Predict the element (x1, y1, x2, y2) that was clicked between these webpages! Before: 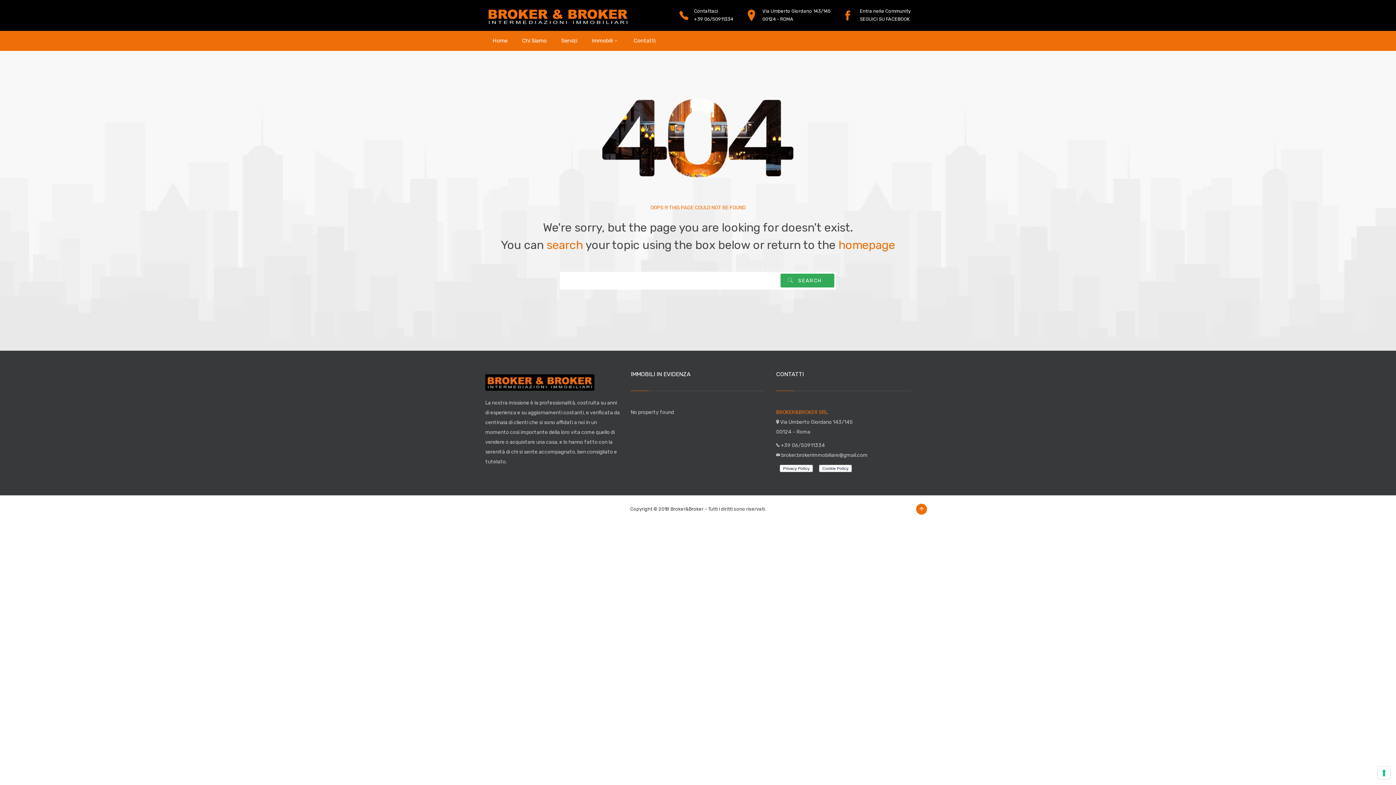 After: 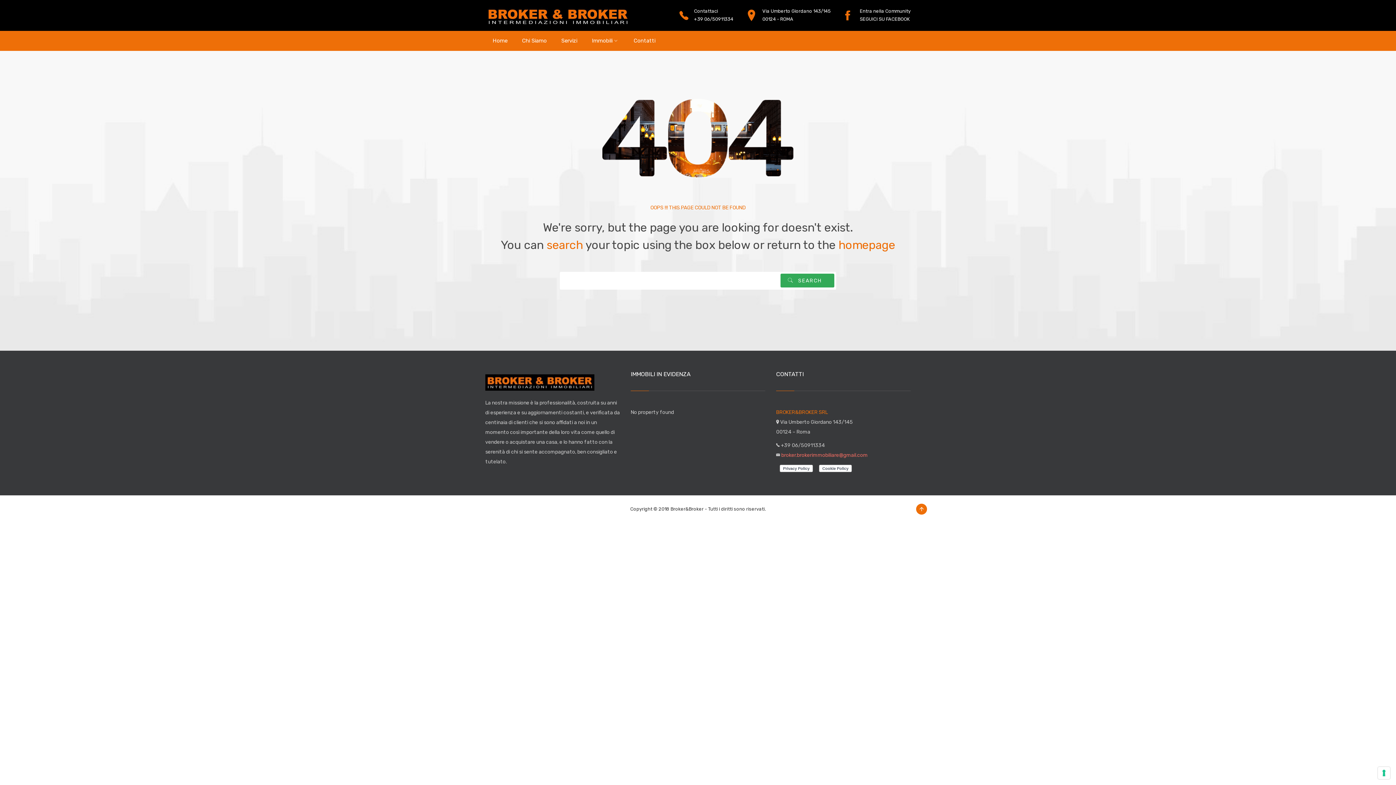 Action: label: broker.brokerimmobiliare@gmail.com bbox: (781, 452, 868, 458)